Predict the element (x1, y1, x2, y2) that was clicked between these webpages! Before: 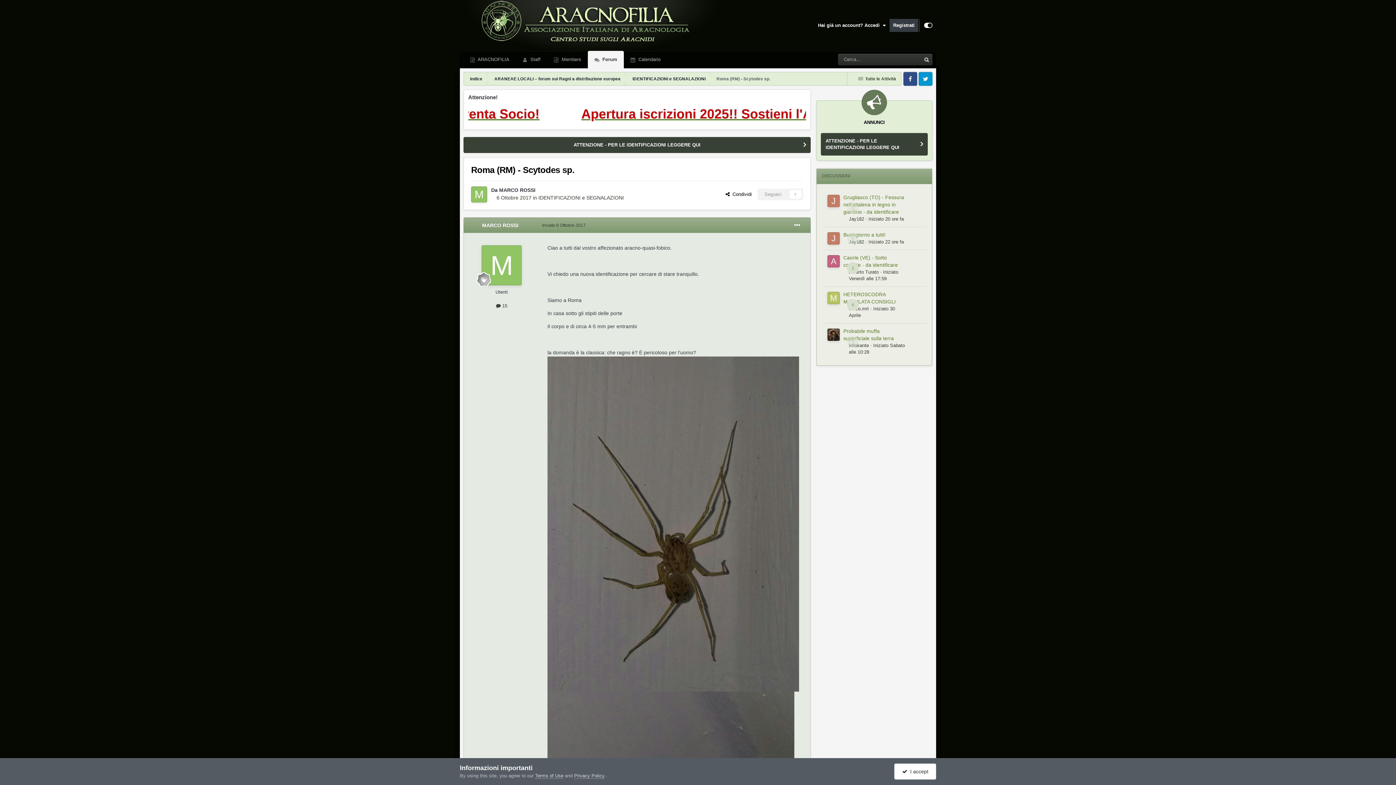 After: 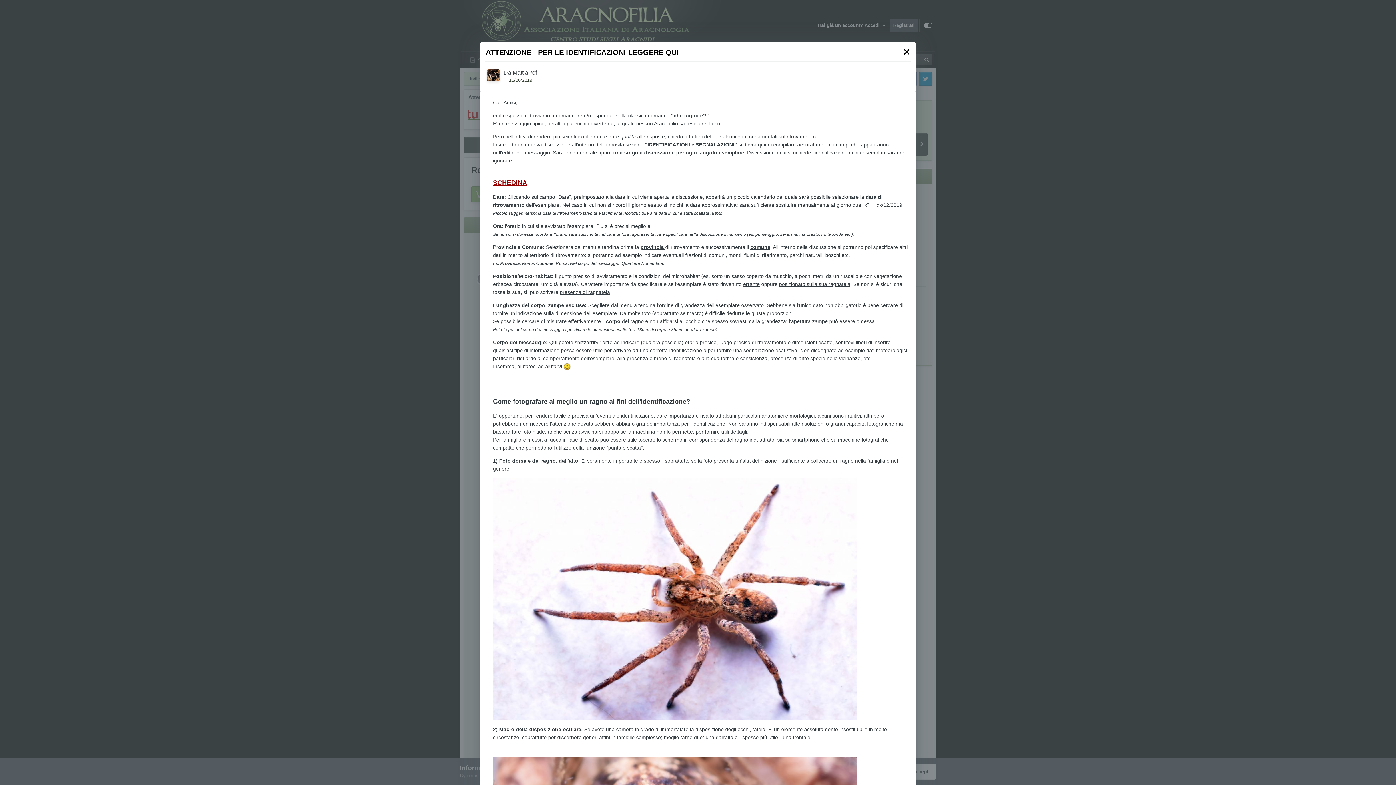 Action: bbox: (464, 137, 810, 152) label: ATTENZIONE - PER LE IDENTIFICAZIONI LEGGERE QUI